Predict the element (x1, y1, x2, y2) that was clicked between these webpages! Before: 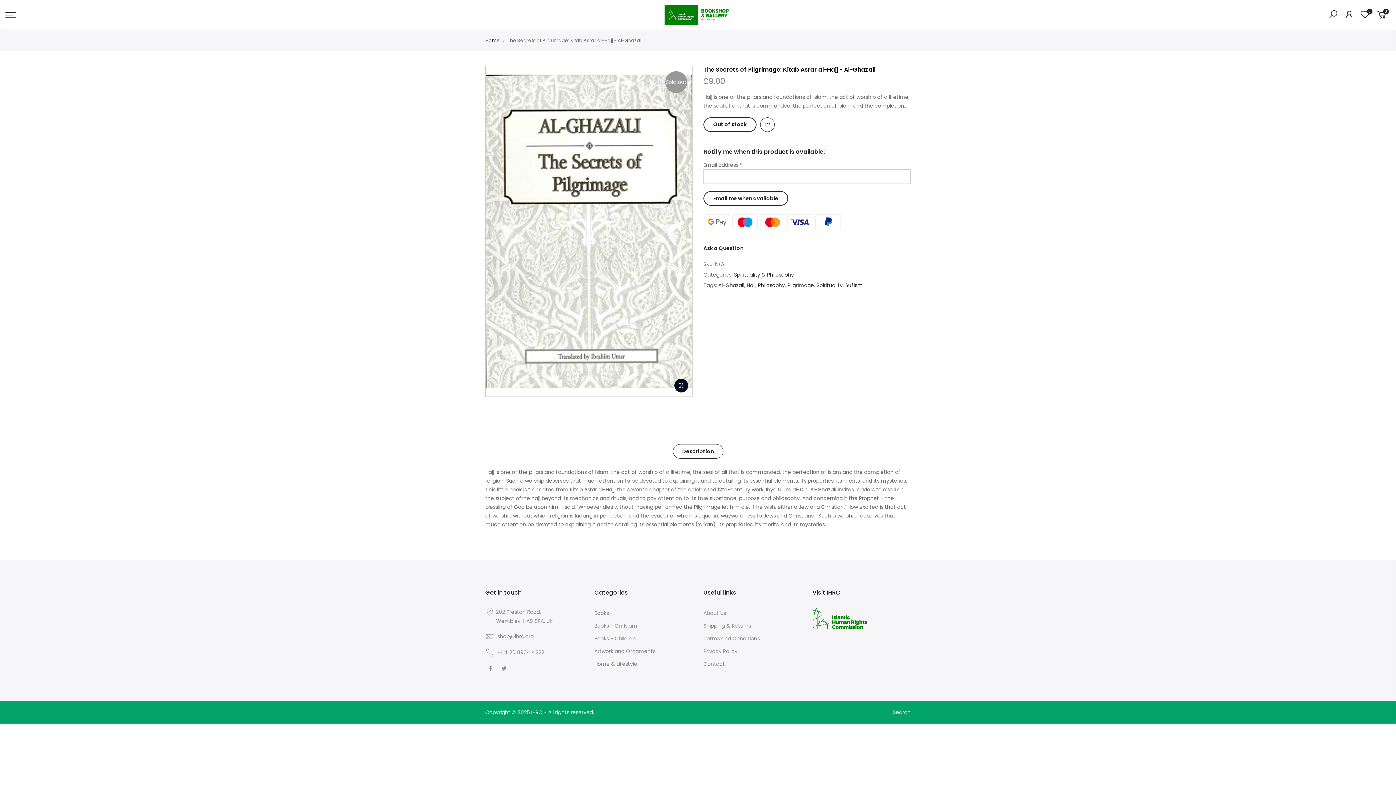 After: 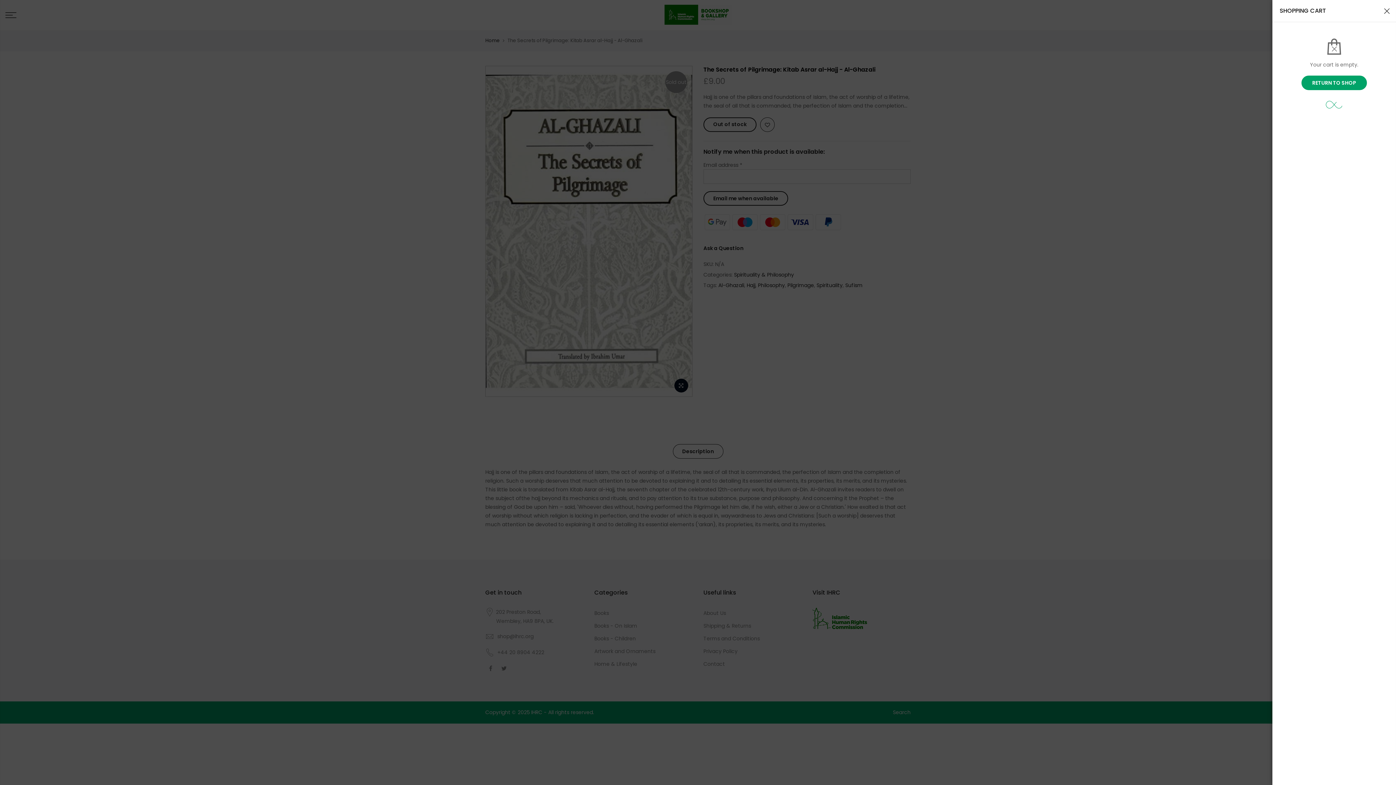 Action: bbox: (1376, 8, 1388, 21) label: 0